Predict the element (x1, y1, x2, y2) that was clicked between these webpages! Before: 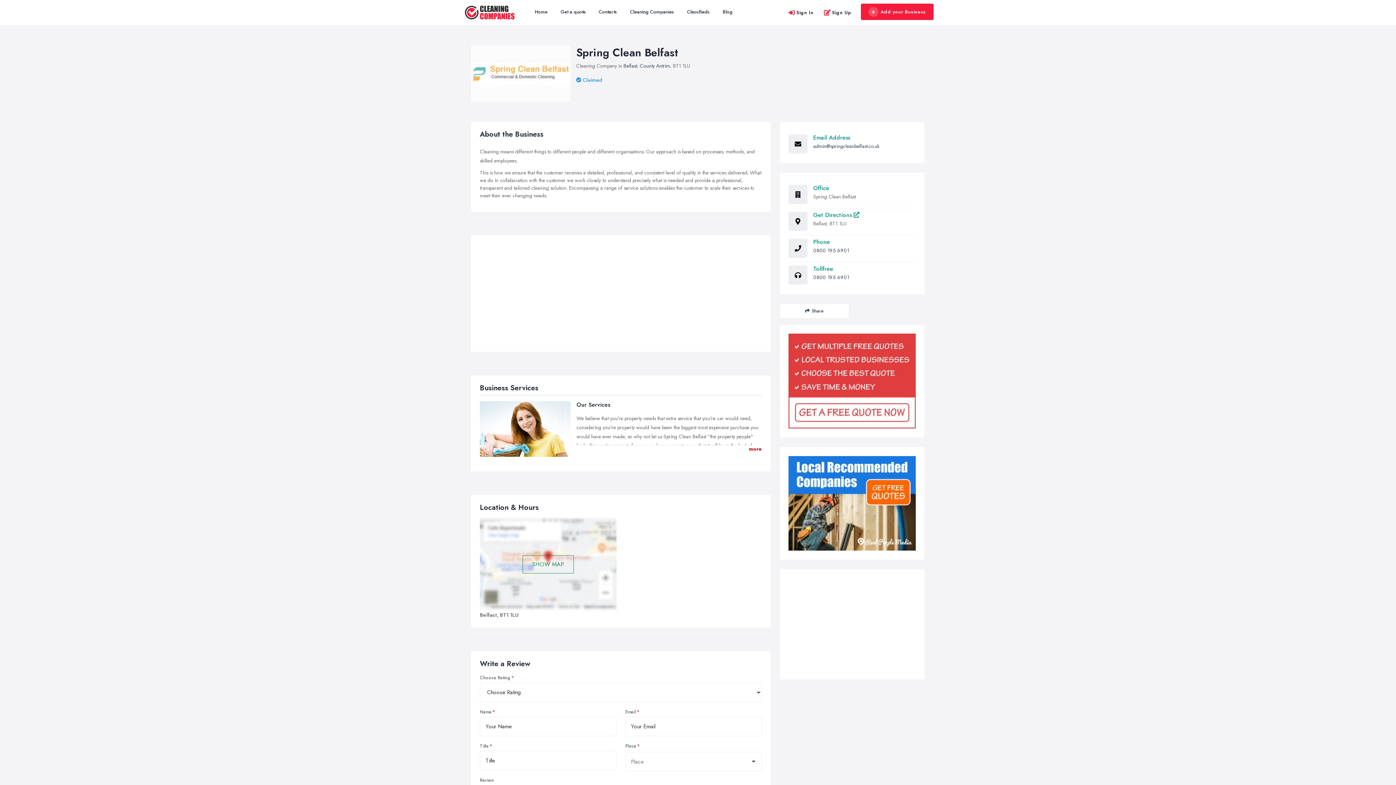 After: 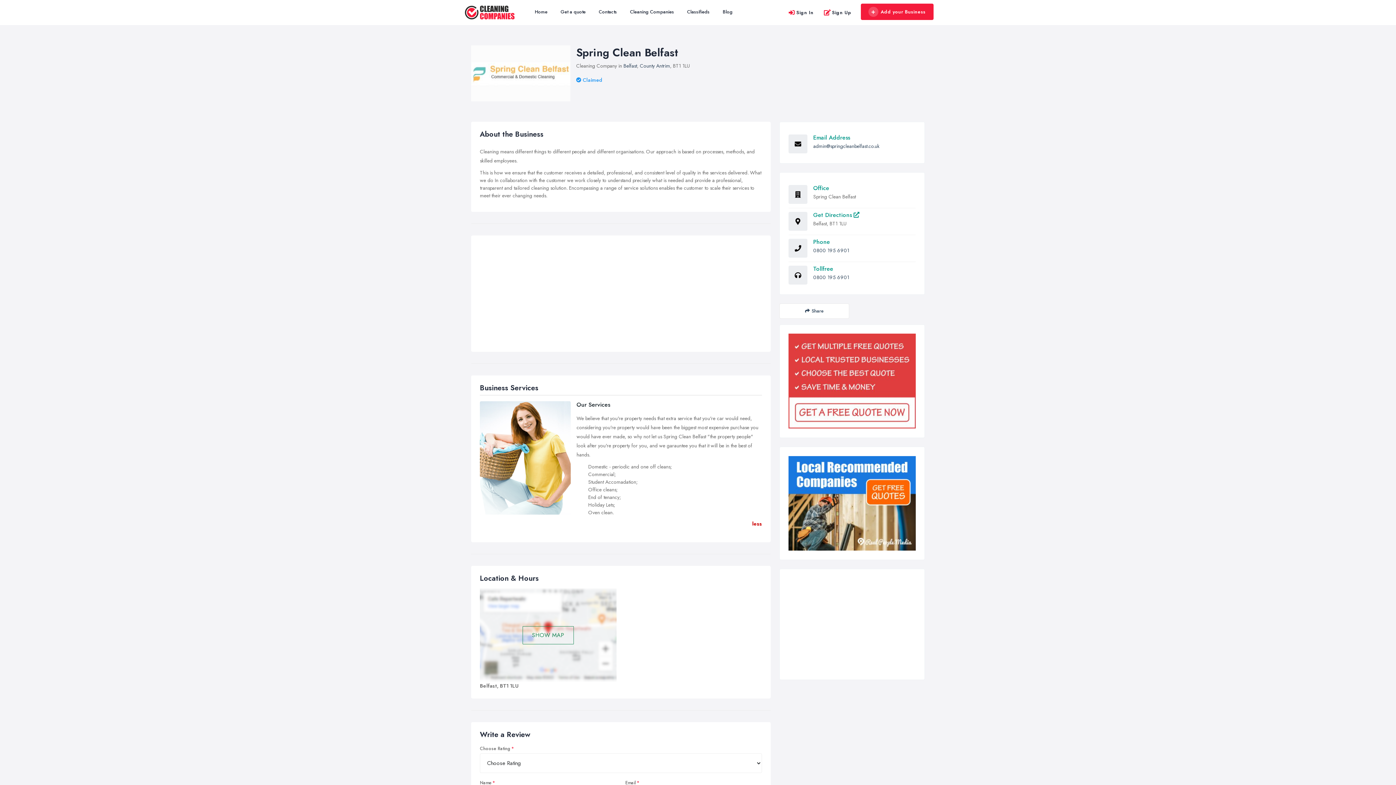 Action: label: more bbox: (749, 445, 762, 452)